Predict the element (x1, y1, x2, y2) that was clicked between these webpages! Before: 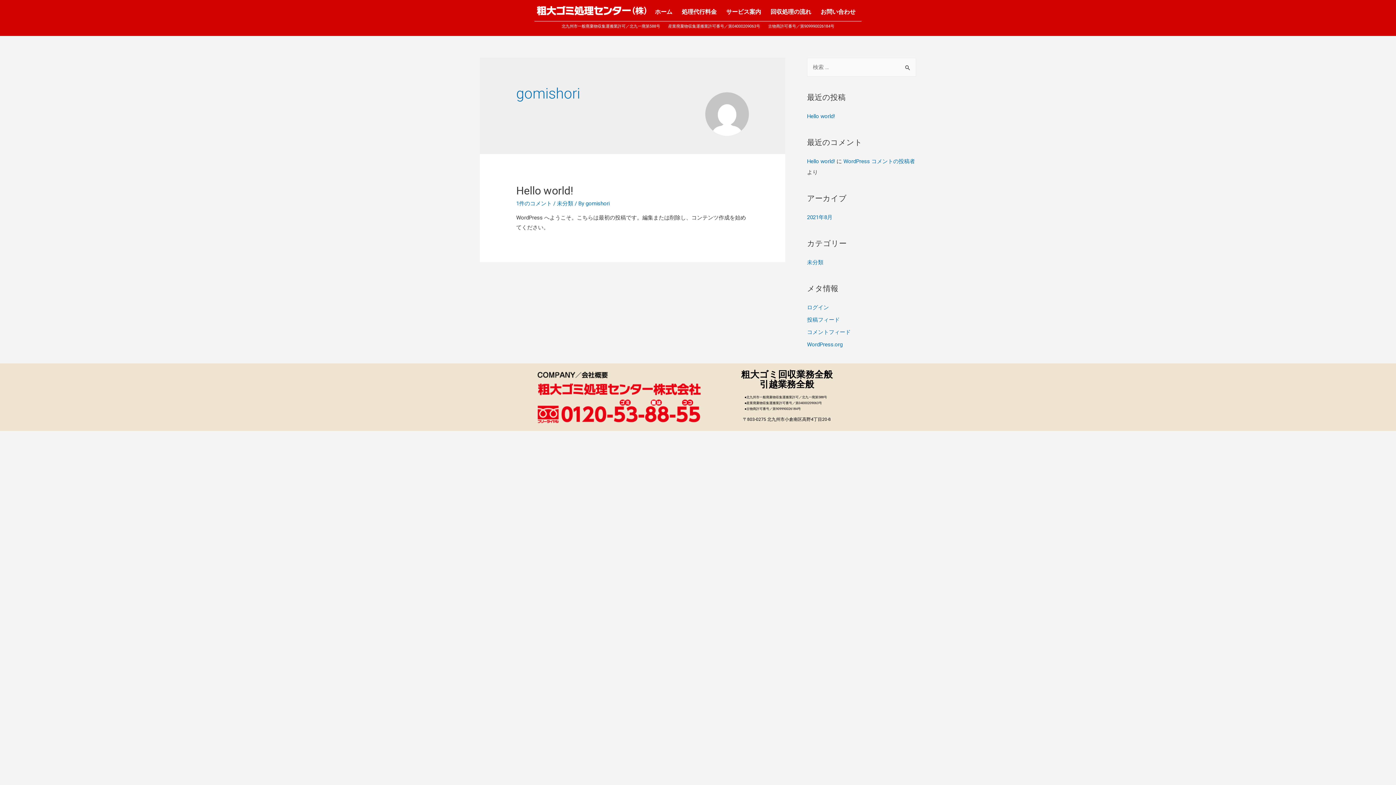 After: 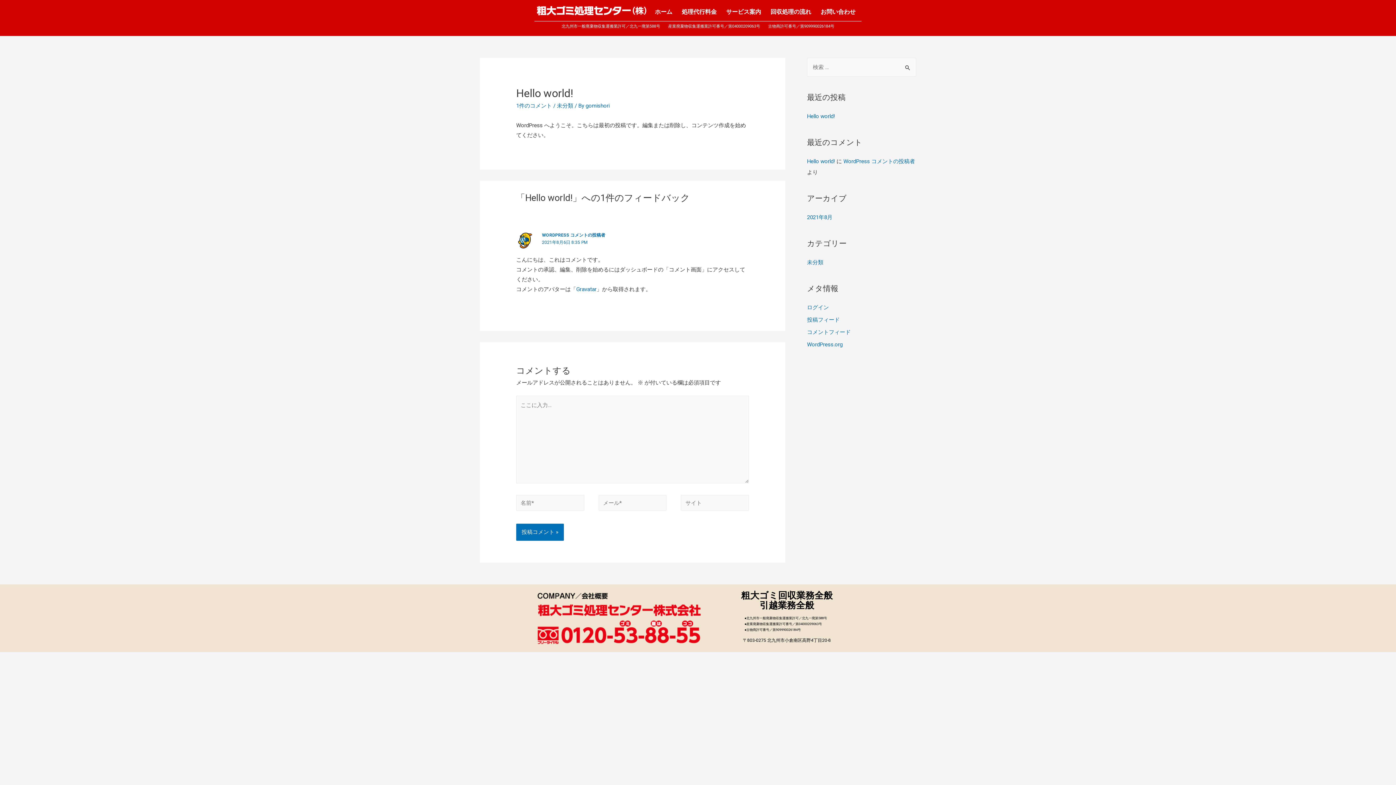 Action: bbox: (516, 200, 552, 207) label: 1件のコメント